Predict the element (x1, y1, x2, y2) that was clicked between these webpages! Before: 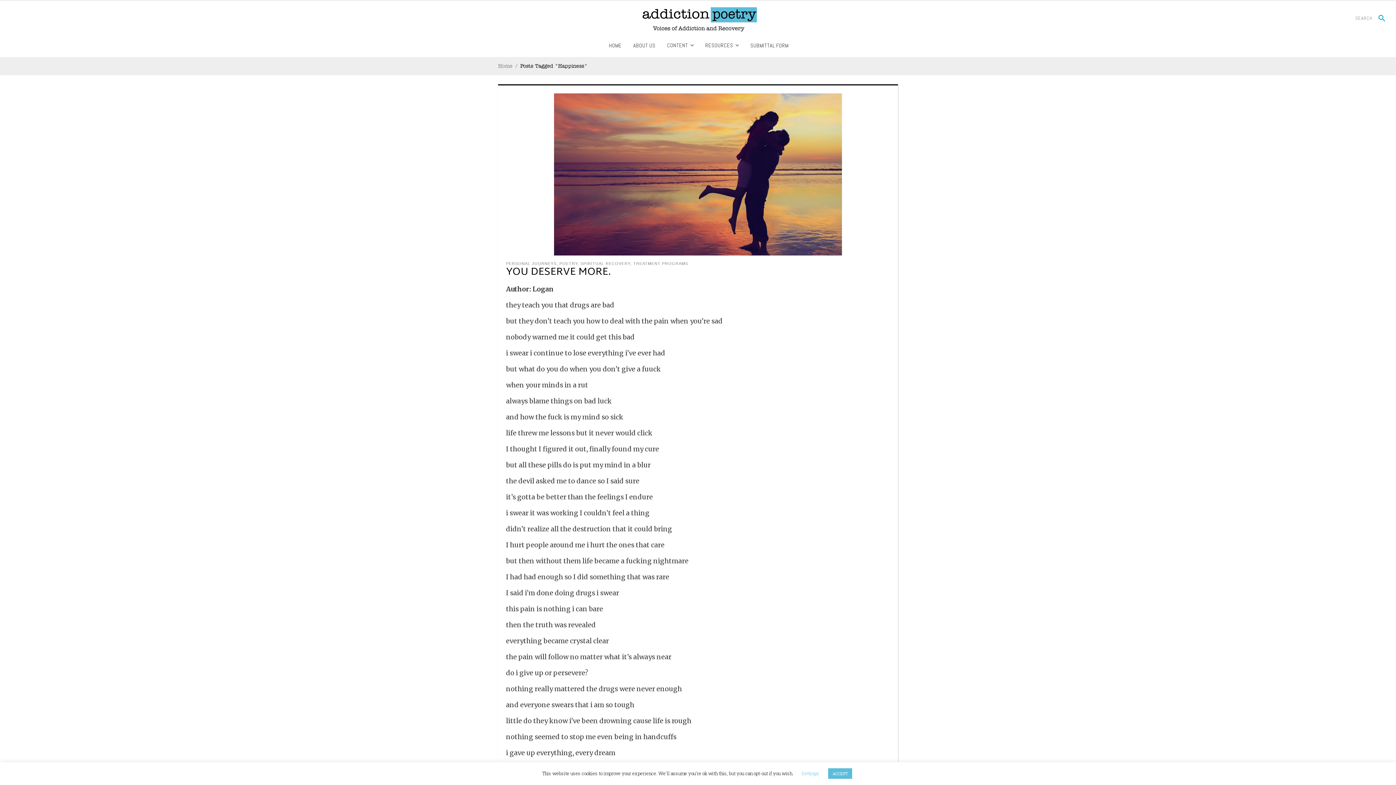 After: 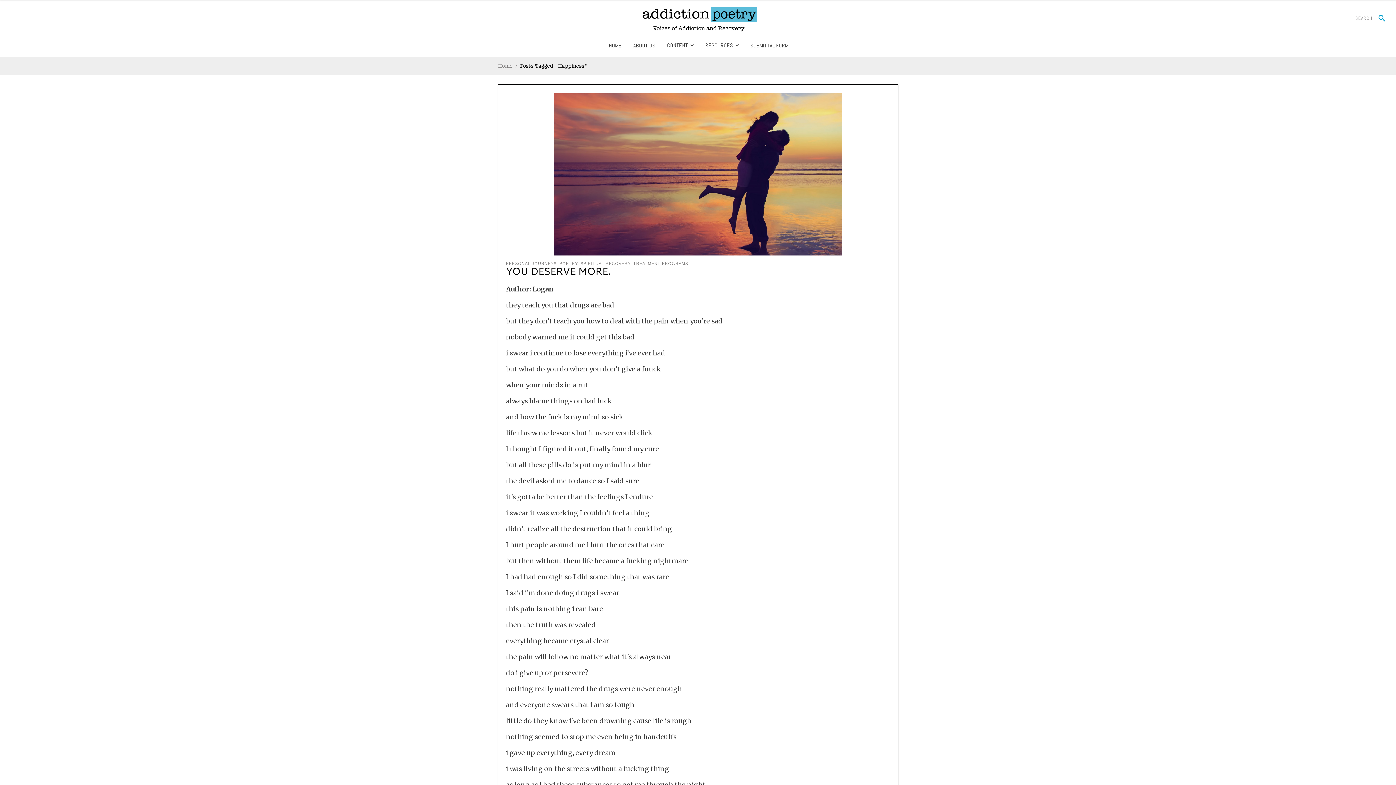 Action: bbox: (828, 768, 852, 779) label: ACCEPT